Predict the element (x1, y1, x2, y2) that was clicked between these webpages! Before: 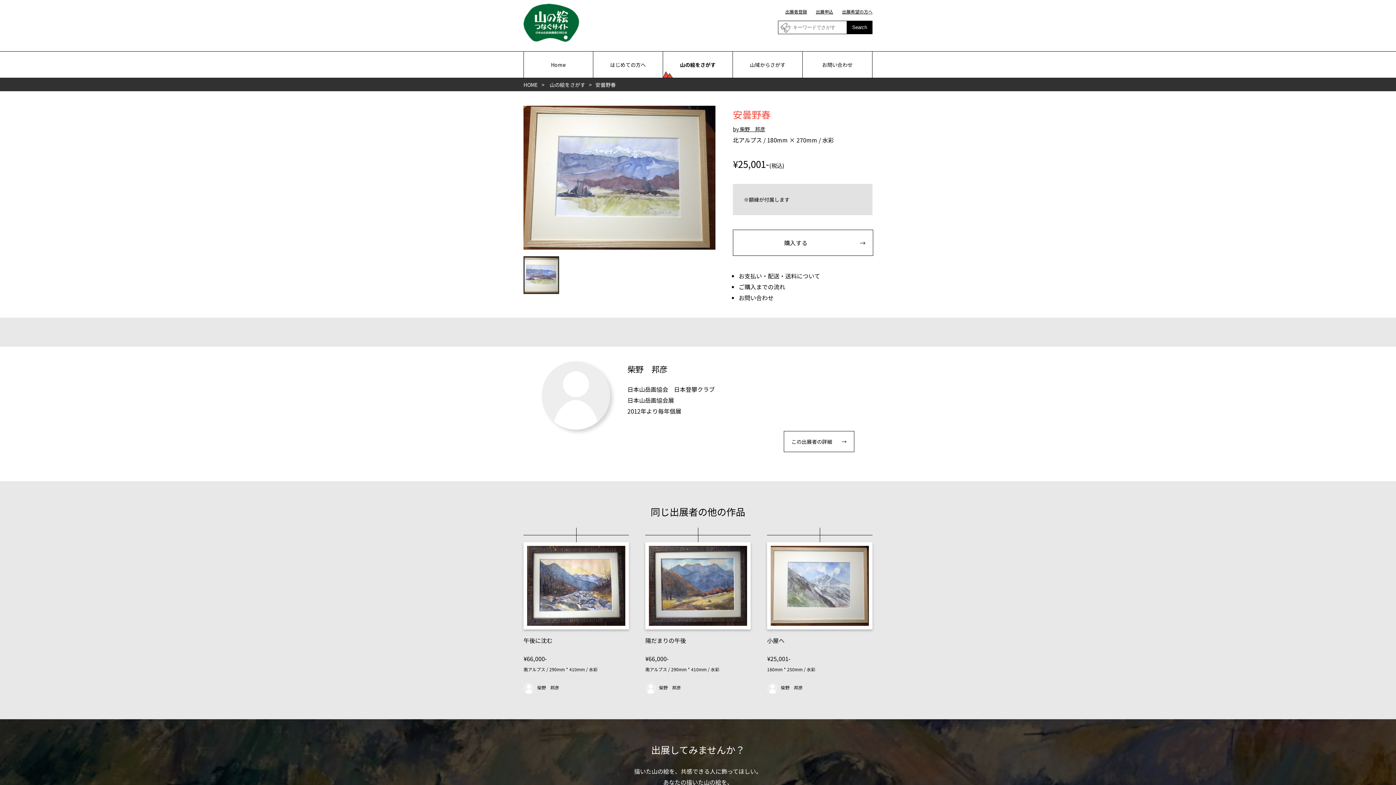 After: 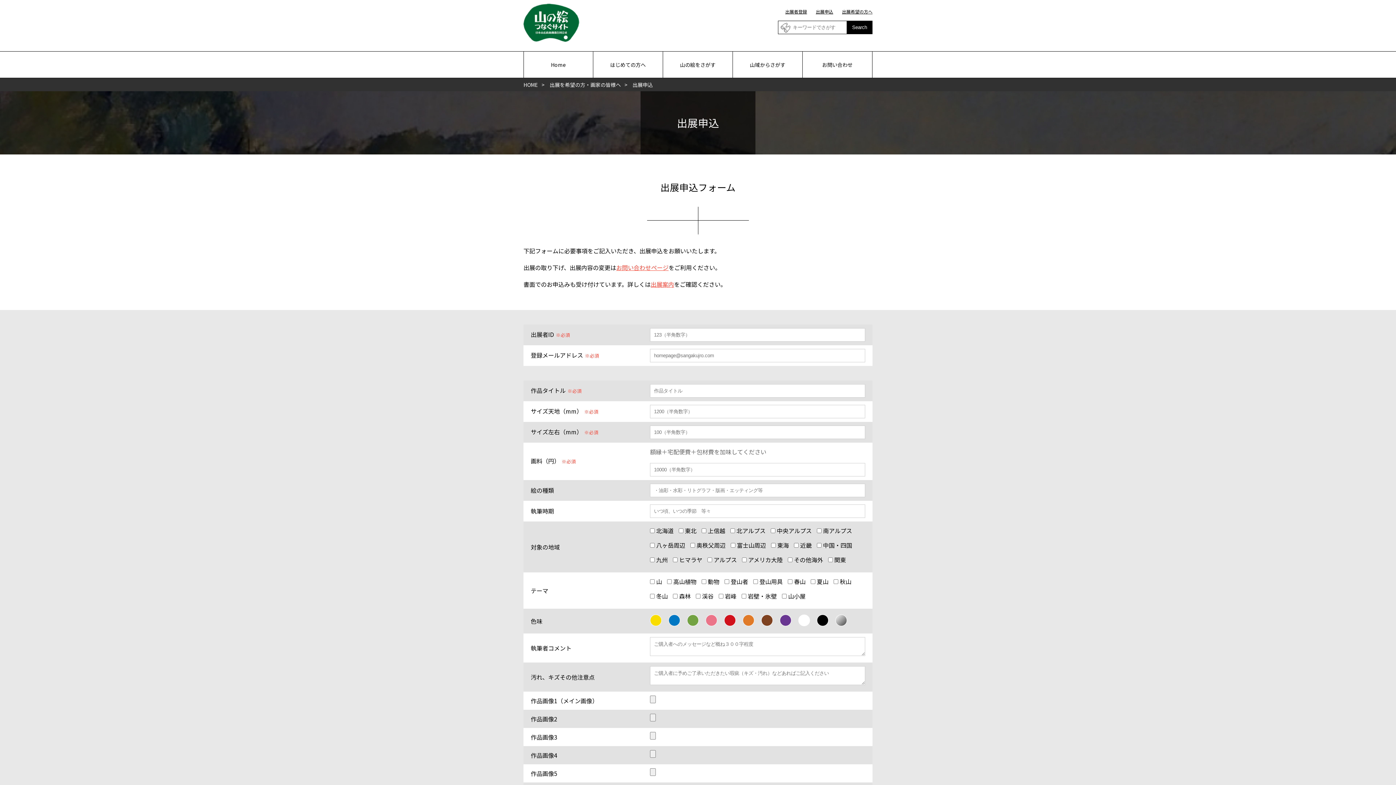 Action: label: 出展申込 bbox: (816, 8, 833, 14)